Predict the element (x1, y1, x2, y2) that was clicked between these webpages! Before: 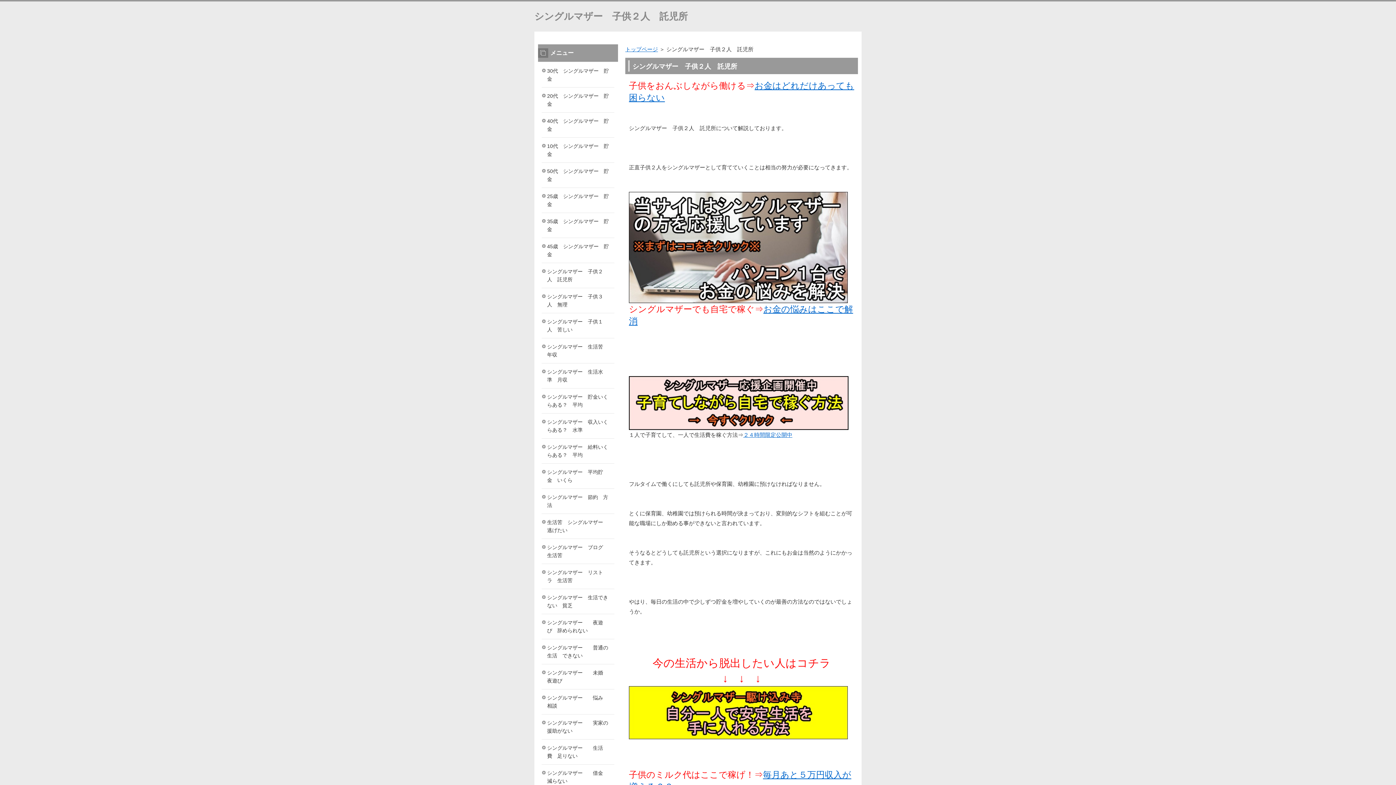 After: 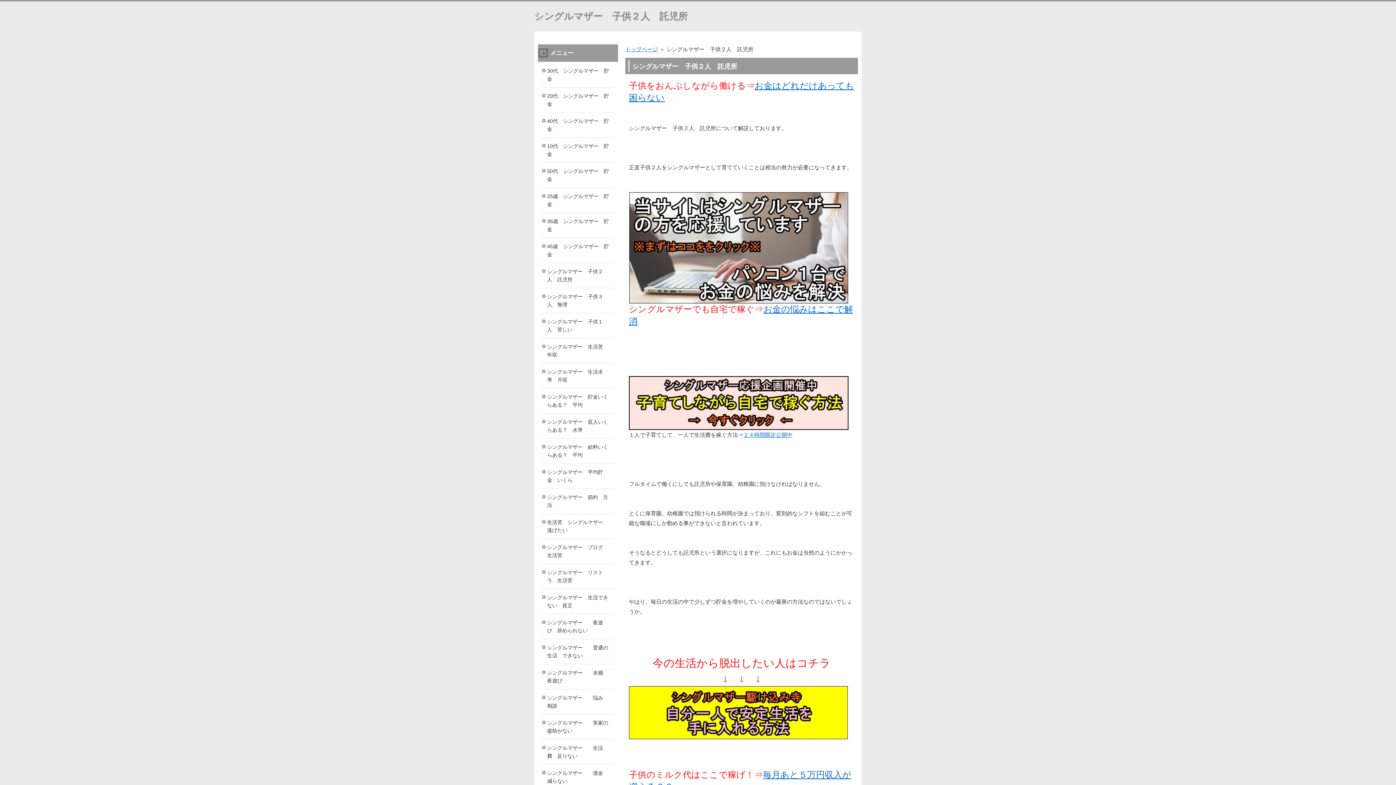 Action: bbox: (629, 298, 848, 304)